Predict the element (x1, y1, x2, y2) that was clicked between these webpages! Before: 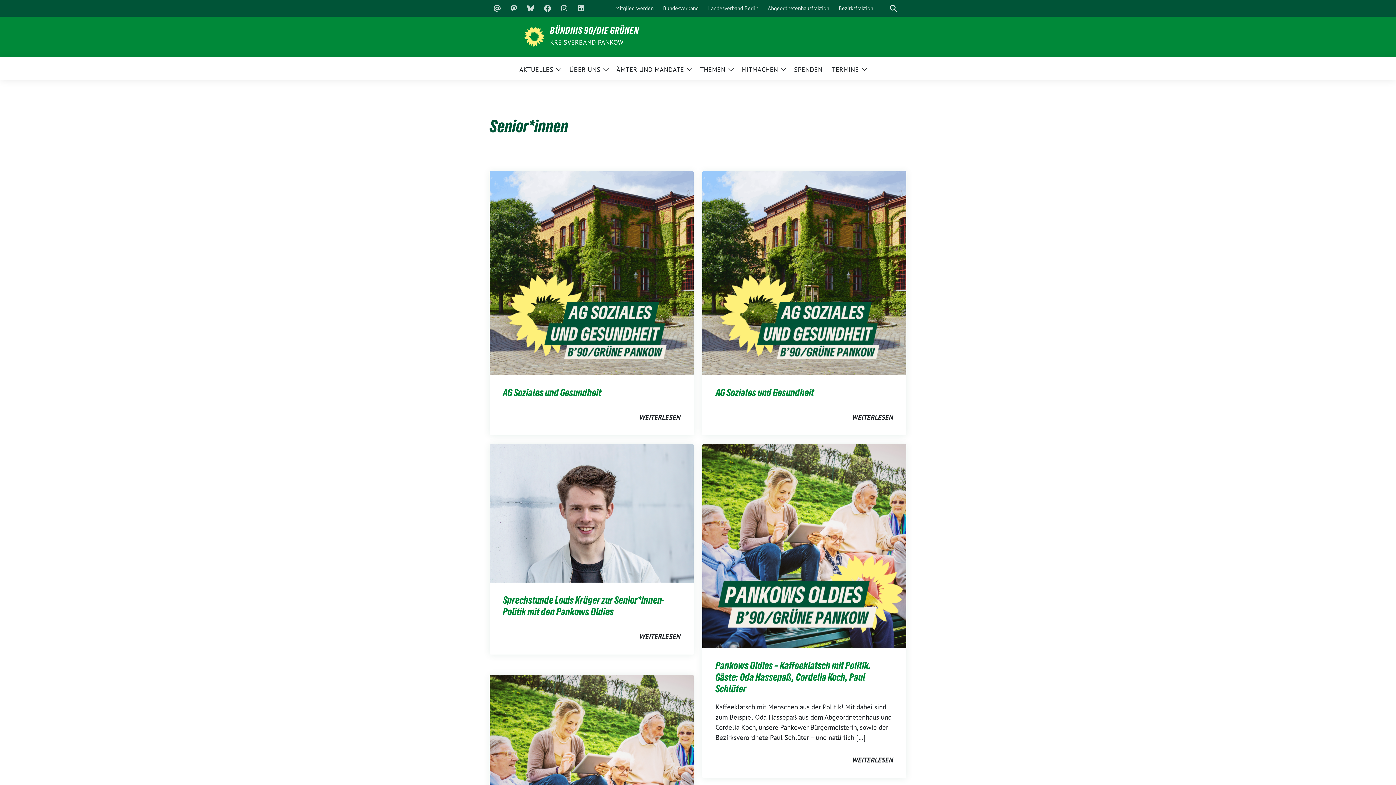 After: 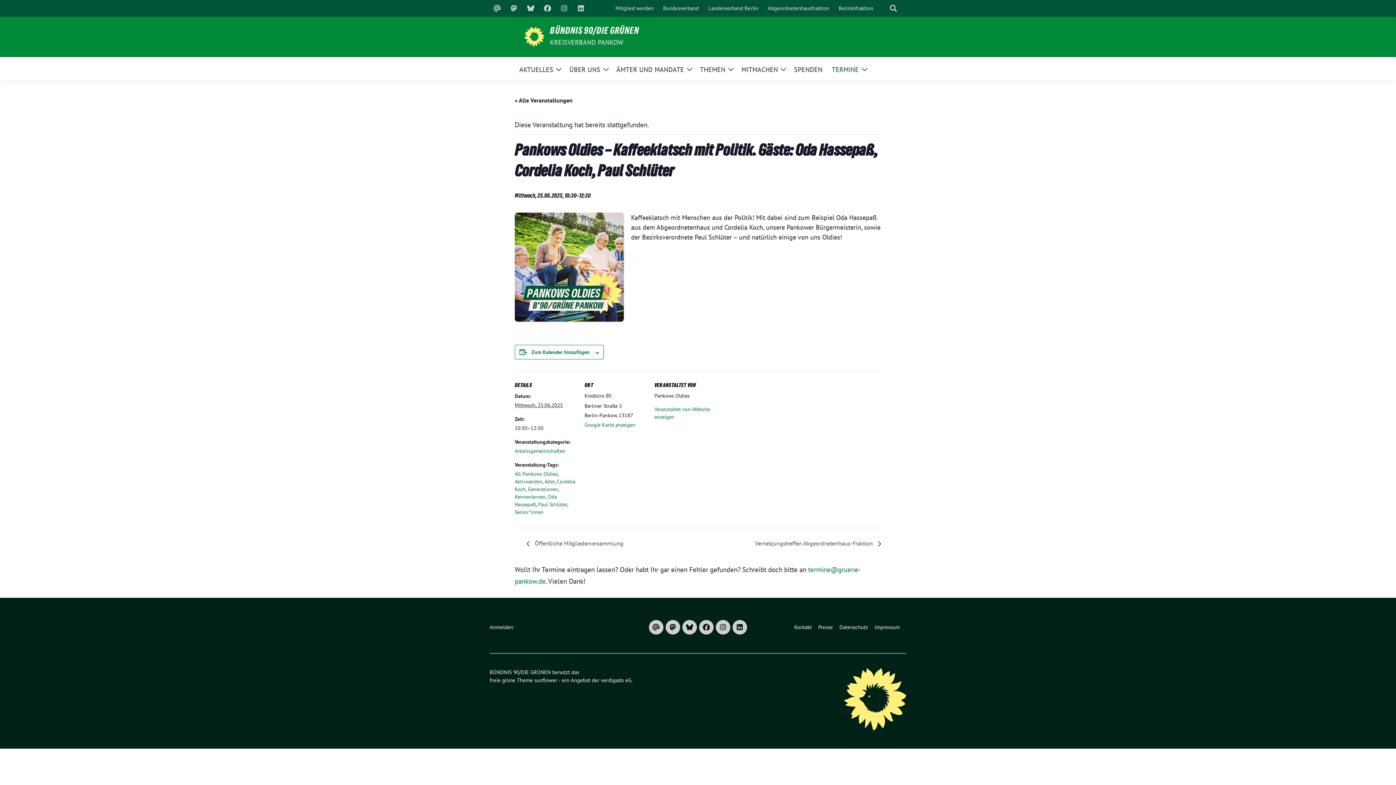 Action: bbox: (715, 702, 893, 742) label: Kaffeeklatsch mit Menschen aus der Politik! Mit dabei sind zum Beispiel Oda Hassepaß aus dem Abgeordnetenhaus und Cordelia Koch, unsere Pankower Bürgermeisterin, sowie der Bezirksverordnete Paul Schlüter – und natürlich […]